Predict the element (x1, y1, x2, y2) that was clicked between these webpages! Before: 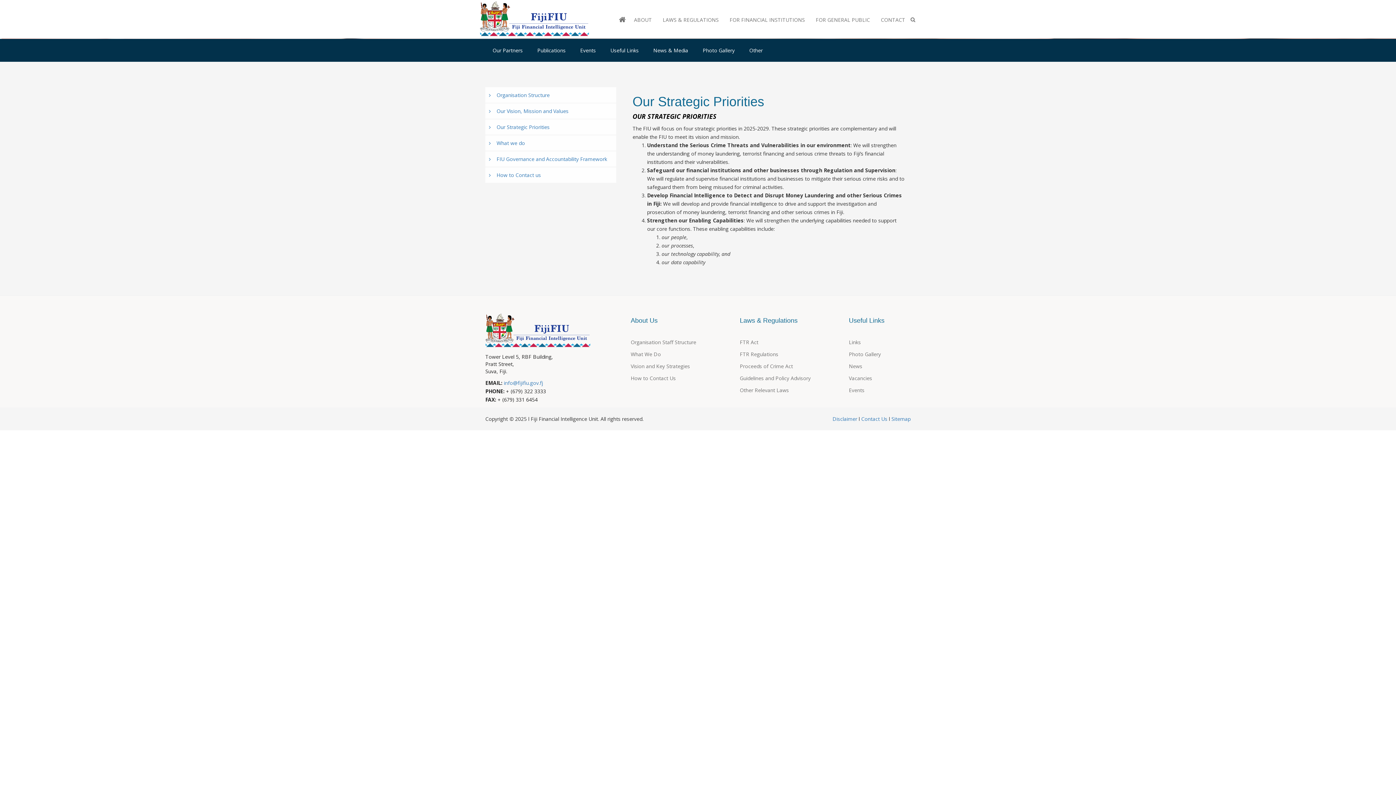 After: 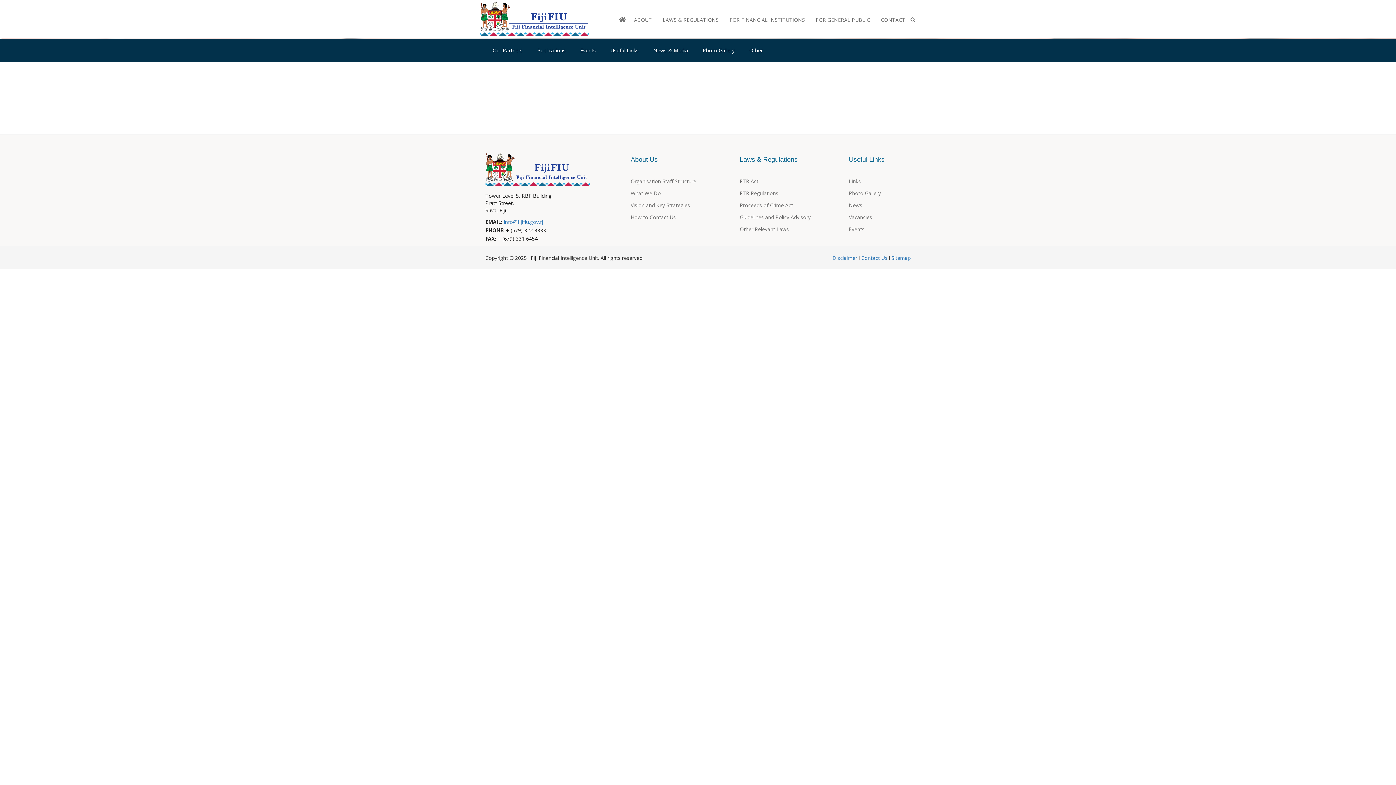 Action: bbox: (695, 42, 742, 58) label: Photo Gallery